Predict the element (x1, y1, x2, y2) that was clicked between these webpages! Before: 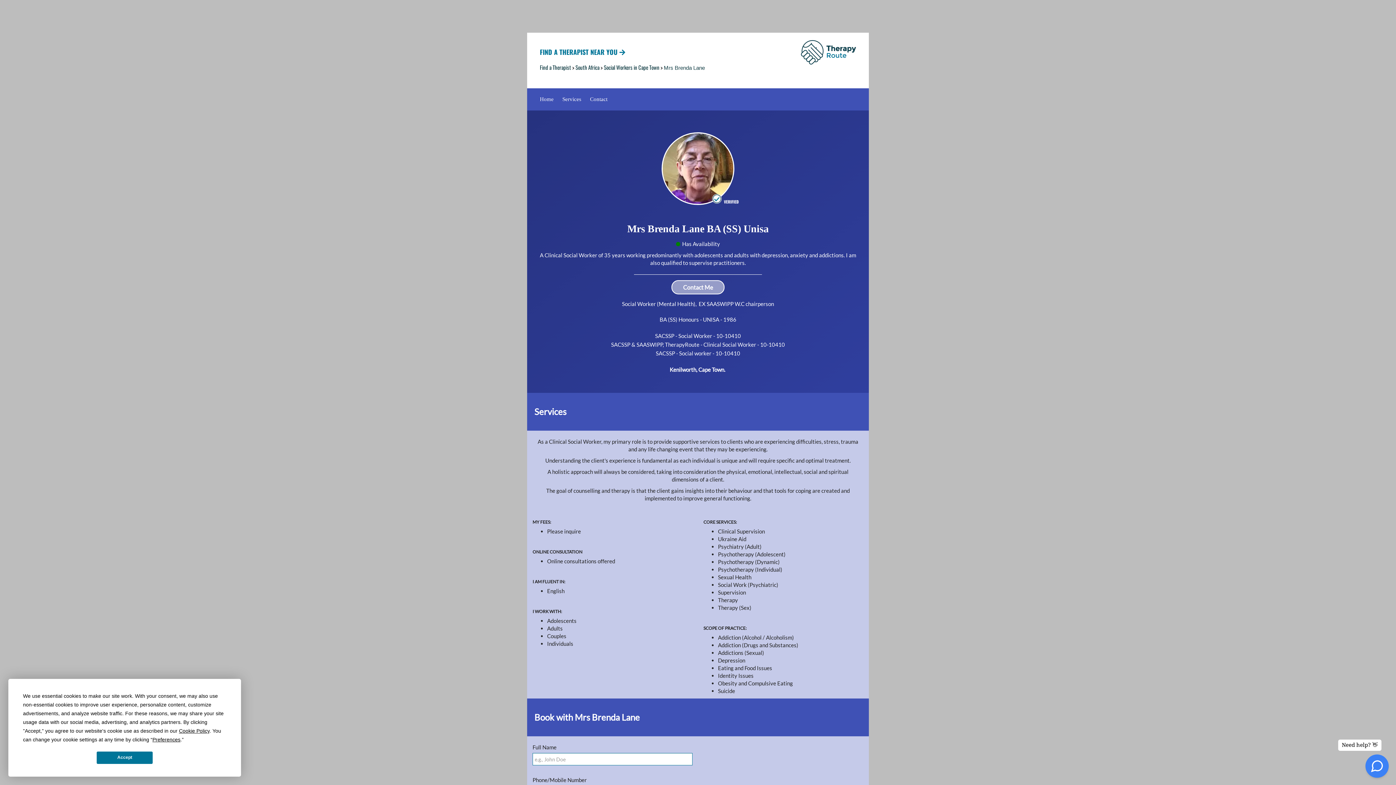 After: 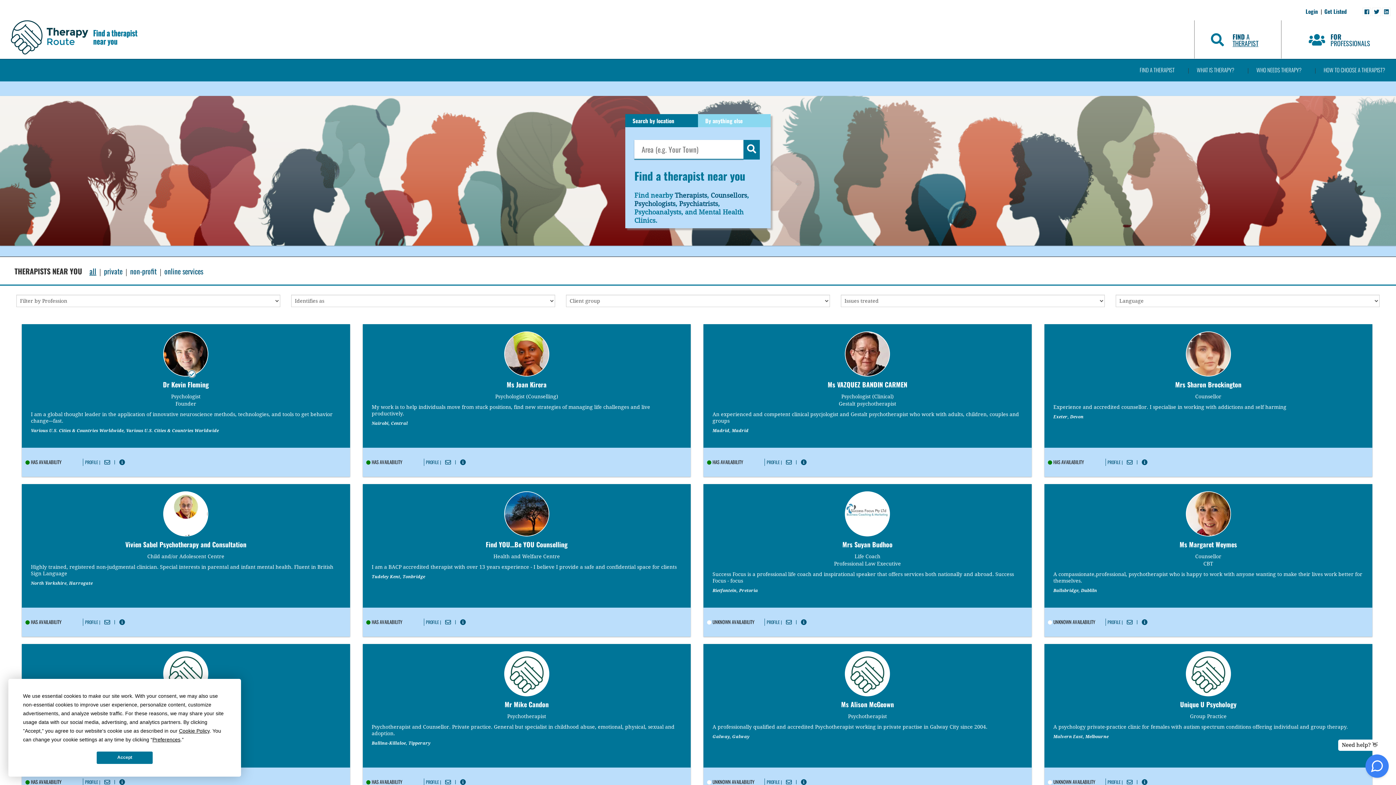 Action: label: Mrs Brenda Lane bbox: (664, 63, 705, 71)